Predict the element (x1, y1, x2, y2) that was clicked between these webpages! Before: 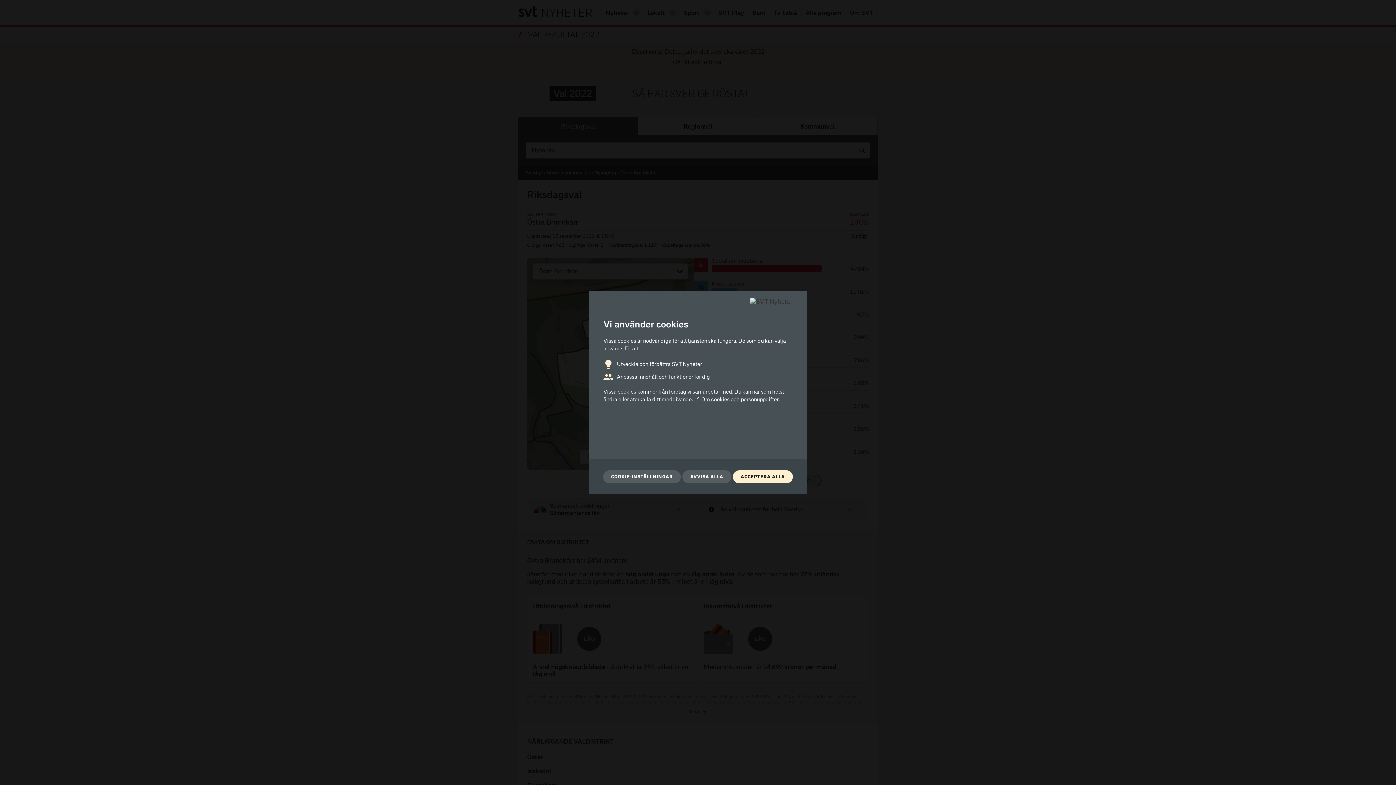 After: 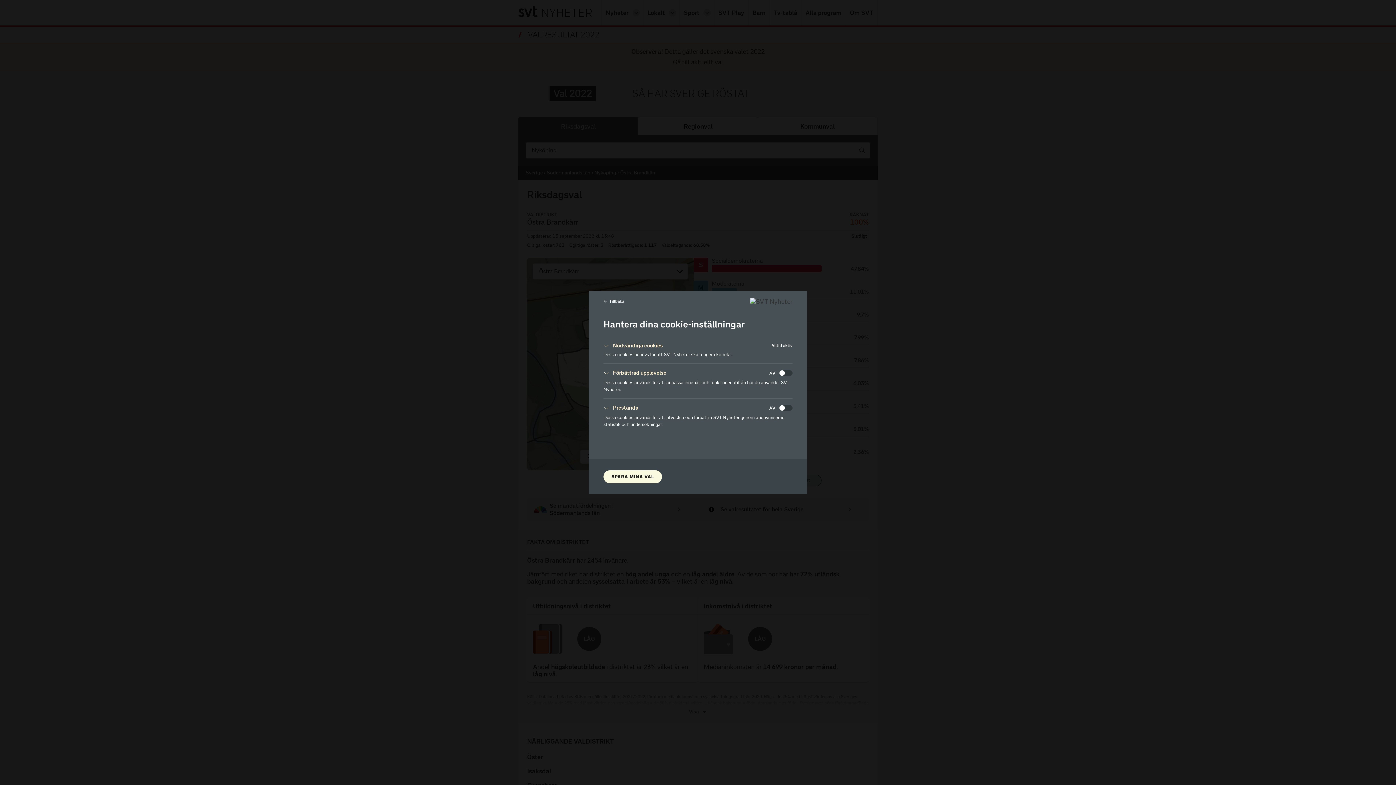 Action: label: COOKIE-INSTÄLLNINGAR bbox: (603, 470, 681, 483)